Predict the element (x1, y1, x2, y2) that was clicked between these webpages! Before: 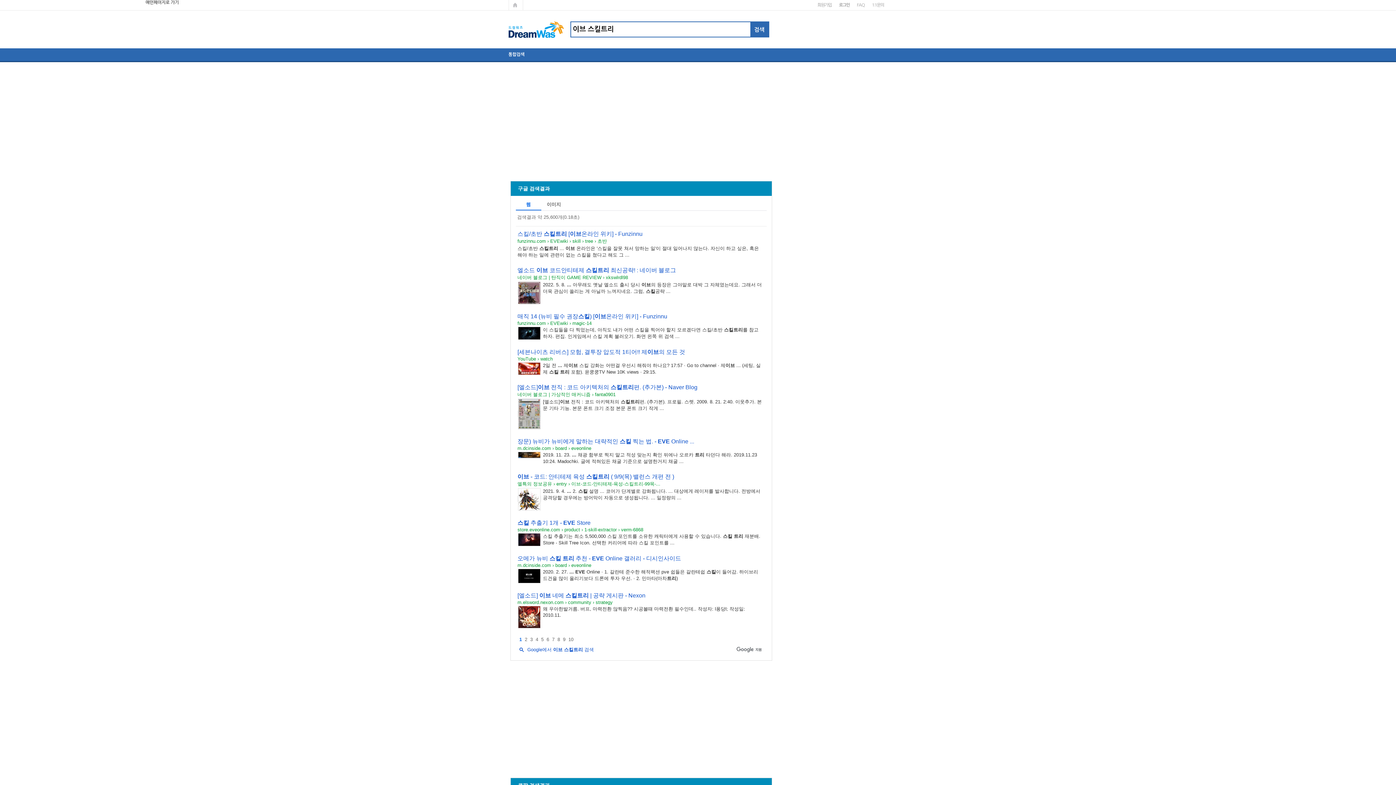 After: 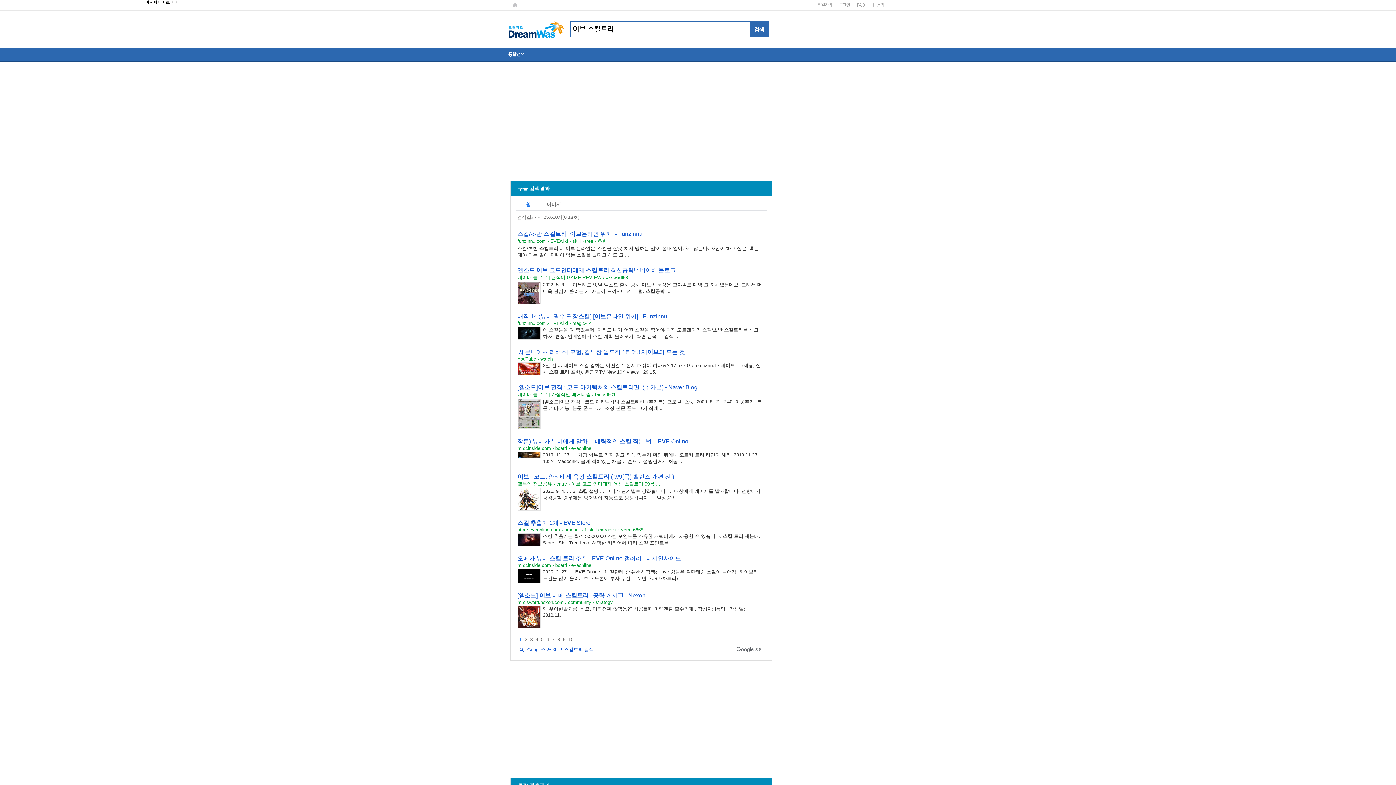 Action: bbox: (517, 613, 540, 620)